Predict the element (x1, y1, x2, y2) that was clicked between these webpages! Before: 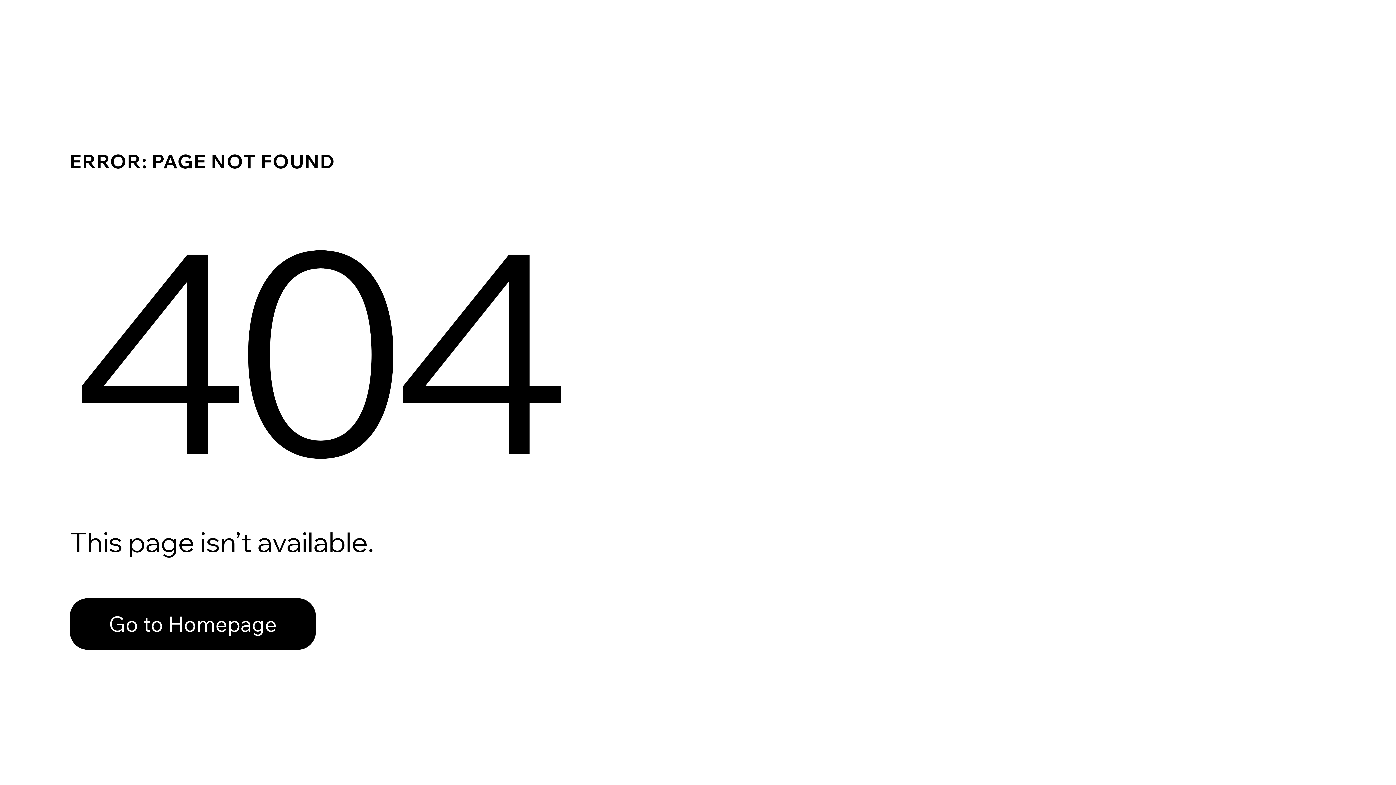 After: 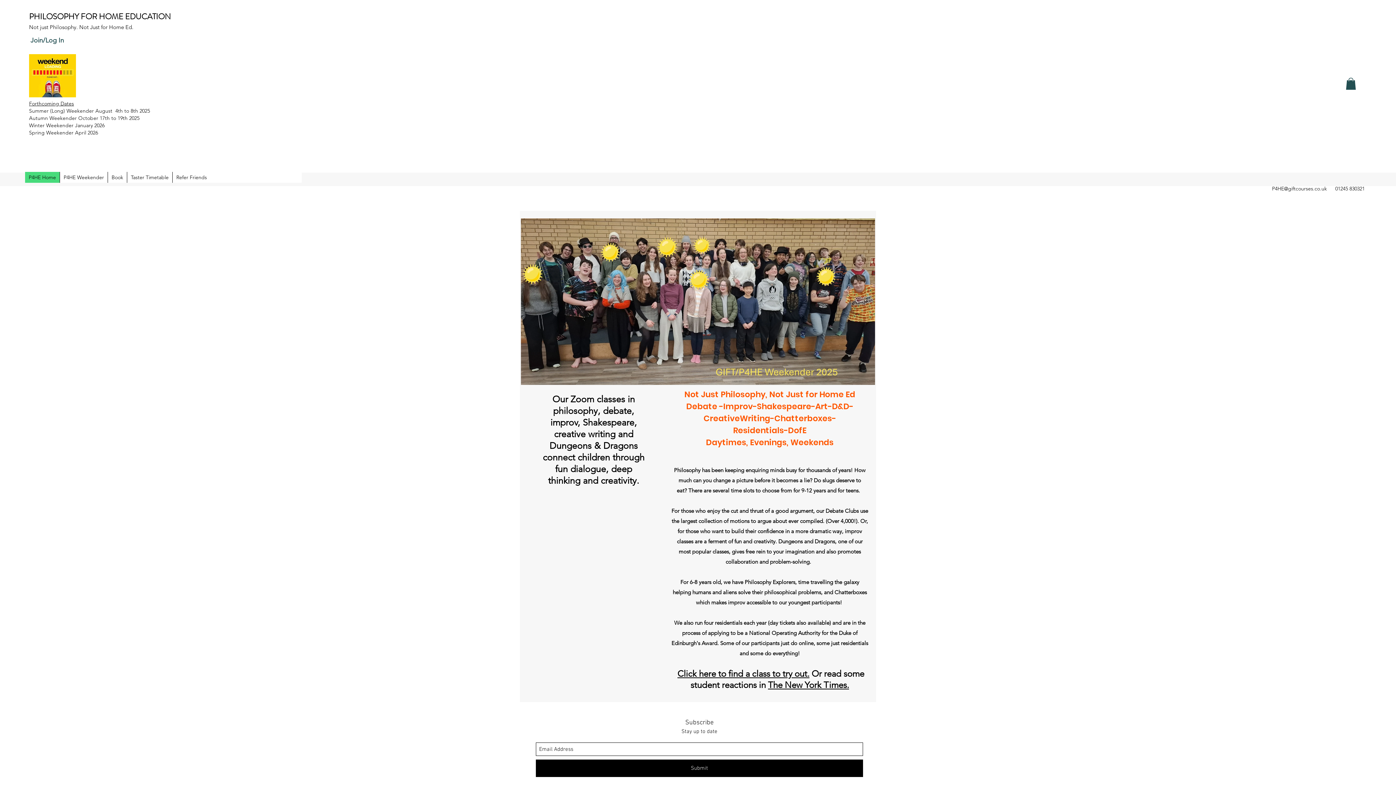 Action: bbox: (69, 582, 768, 659) label: Go to Homepage